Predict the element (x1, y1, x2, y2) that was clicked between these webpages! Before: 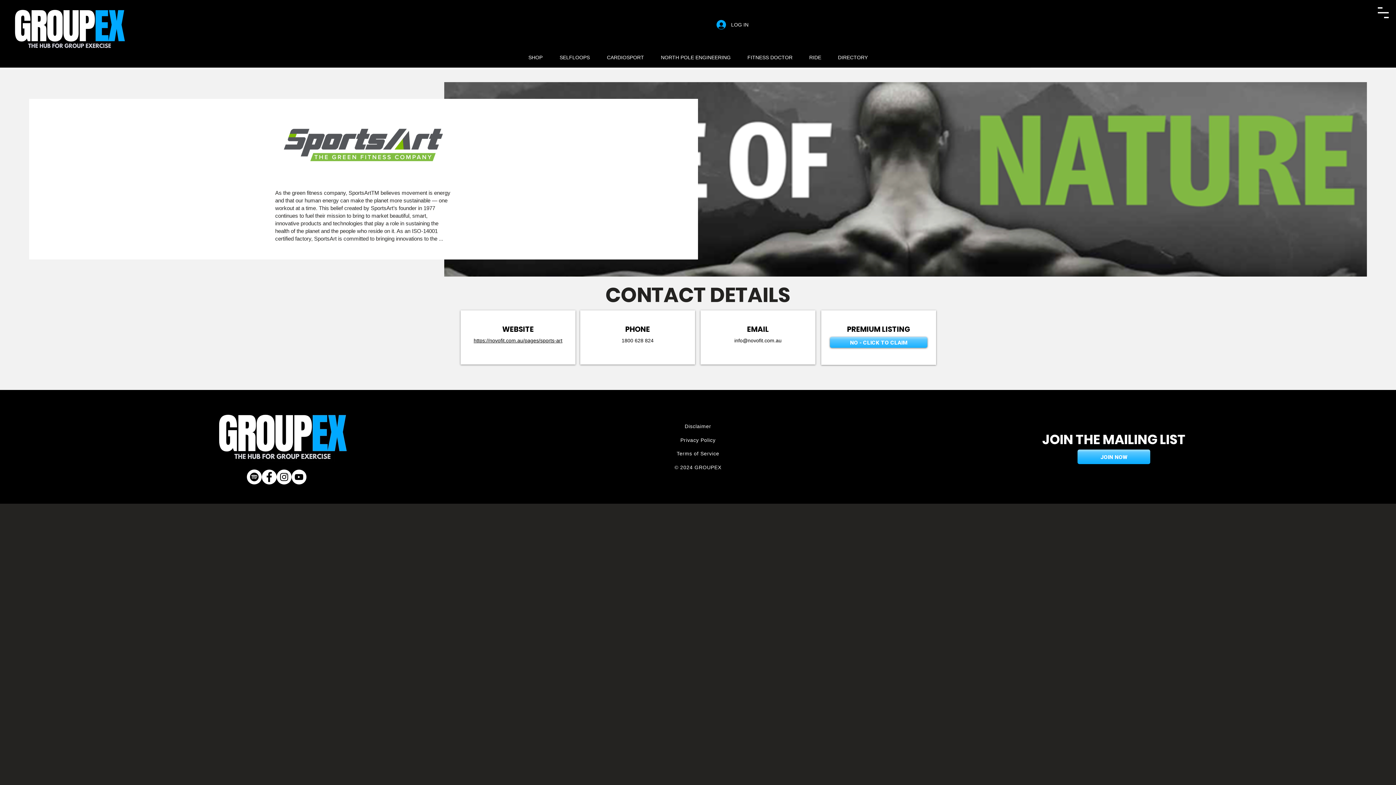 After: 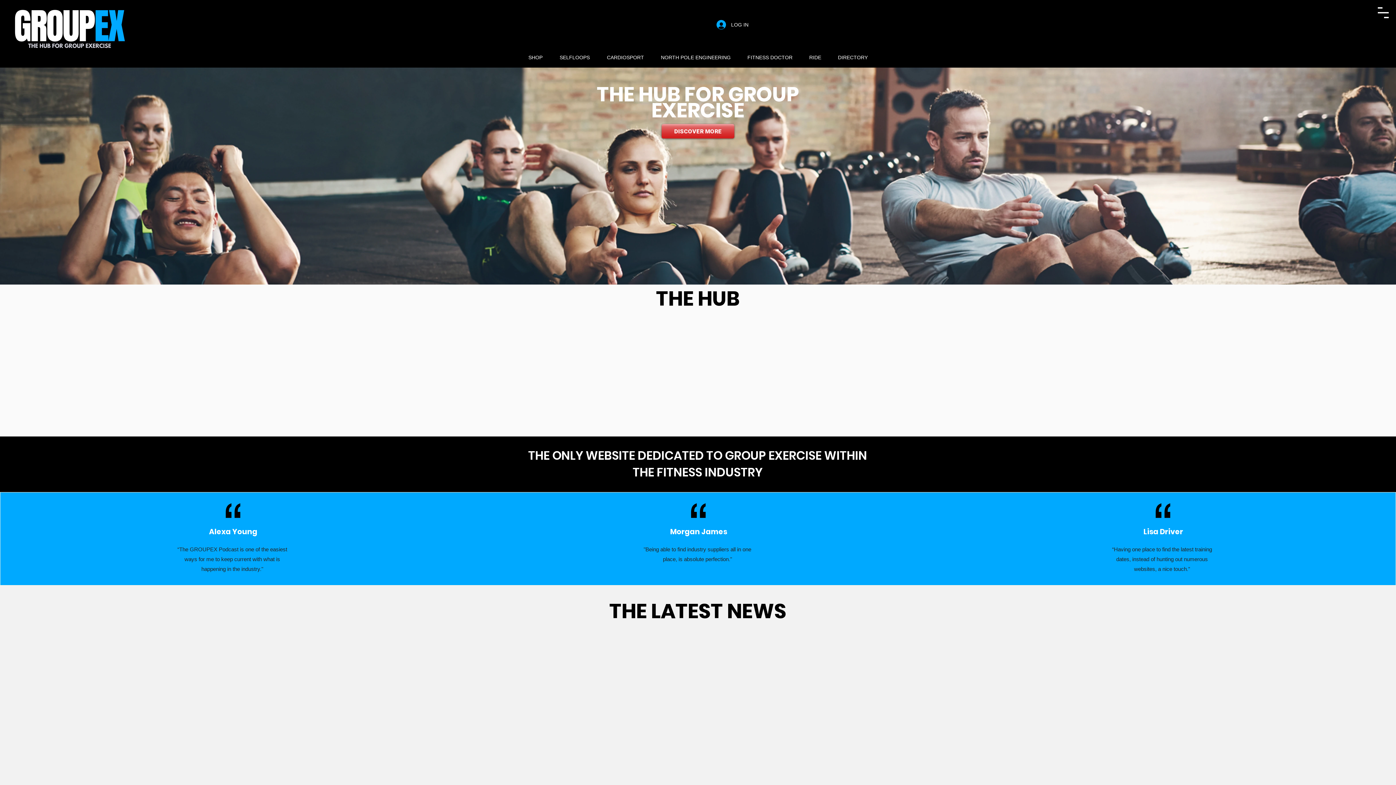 Action: bbox: (7, 7, 131, 49)